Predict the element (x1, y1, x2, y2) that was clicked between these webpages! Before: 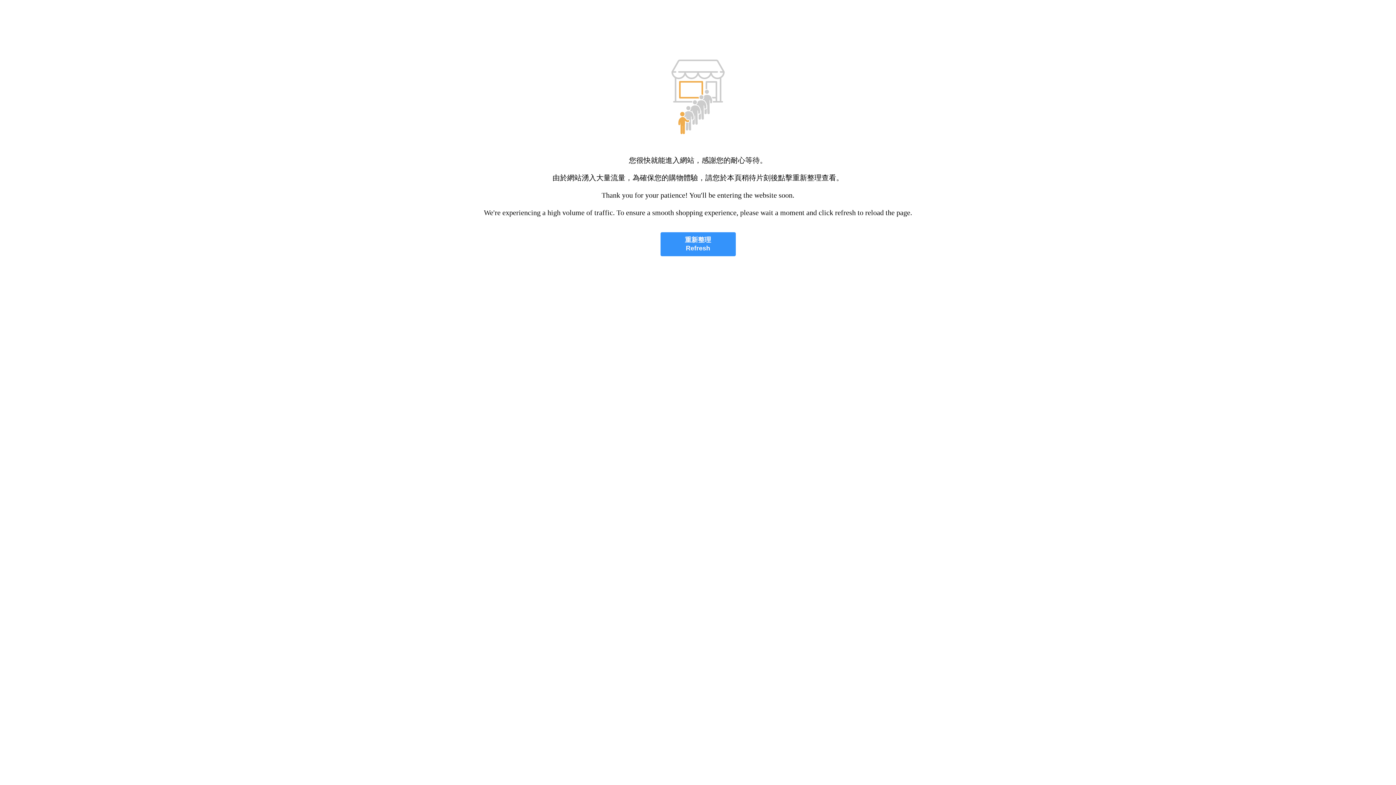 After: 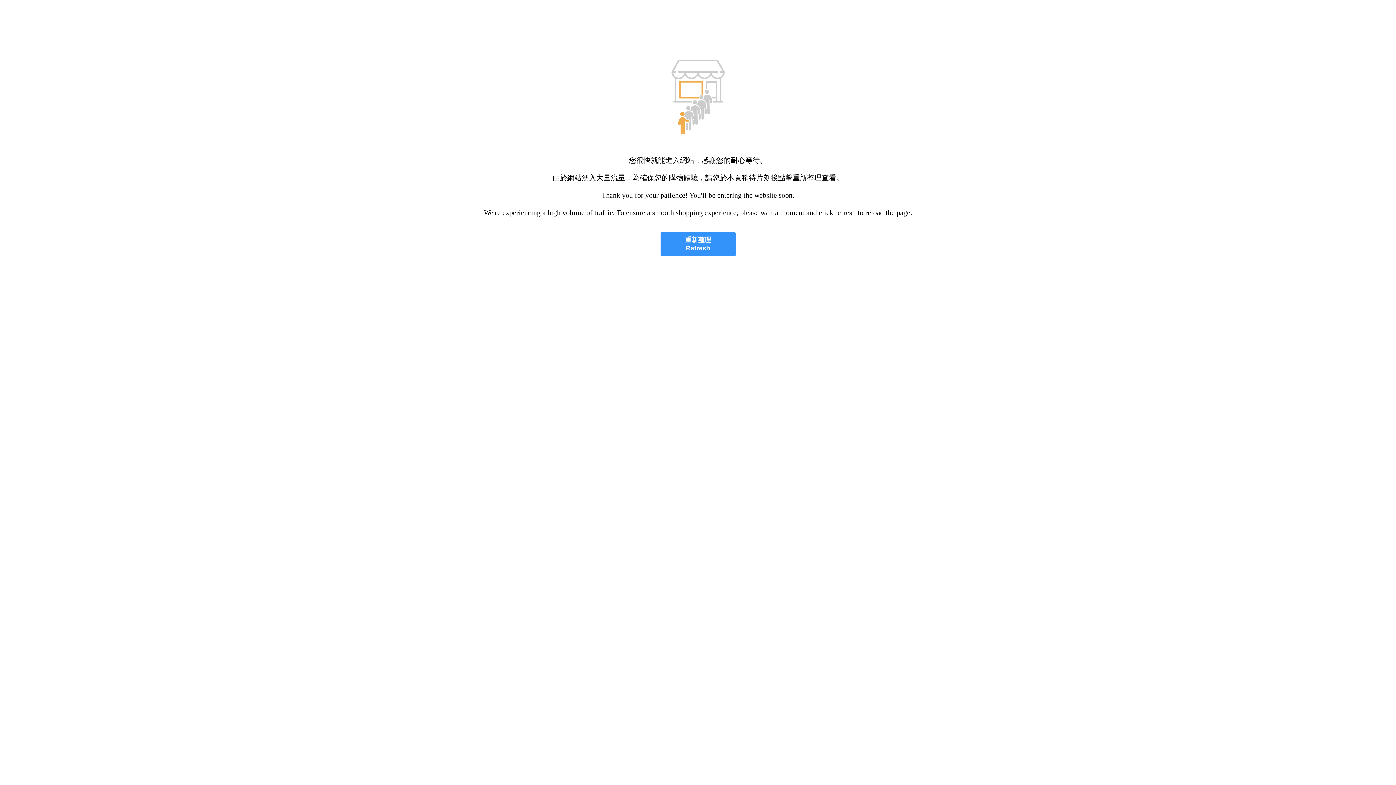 Action: label: 重新整理
Refresh bbox: (660, 232, 735, 256)